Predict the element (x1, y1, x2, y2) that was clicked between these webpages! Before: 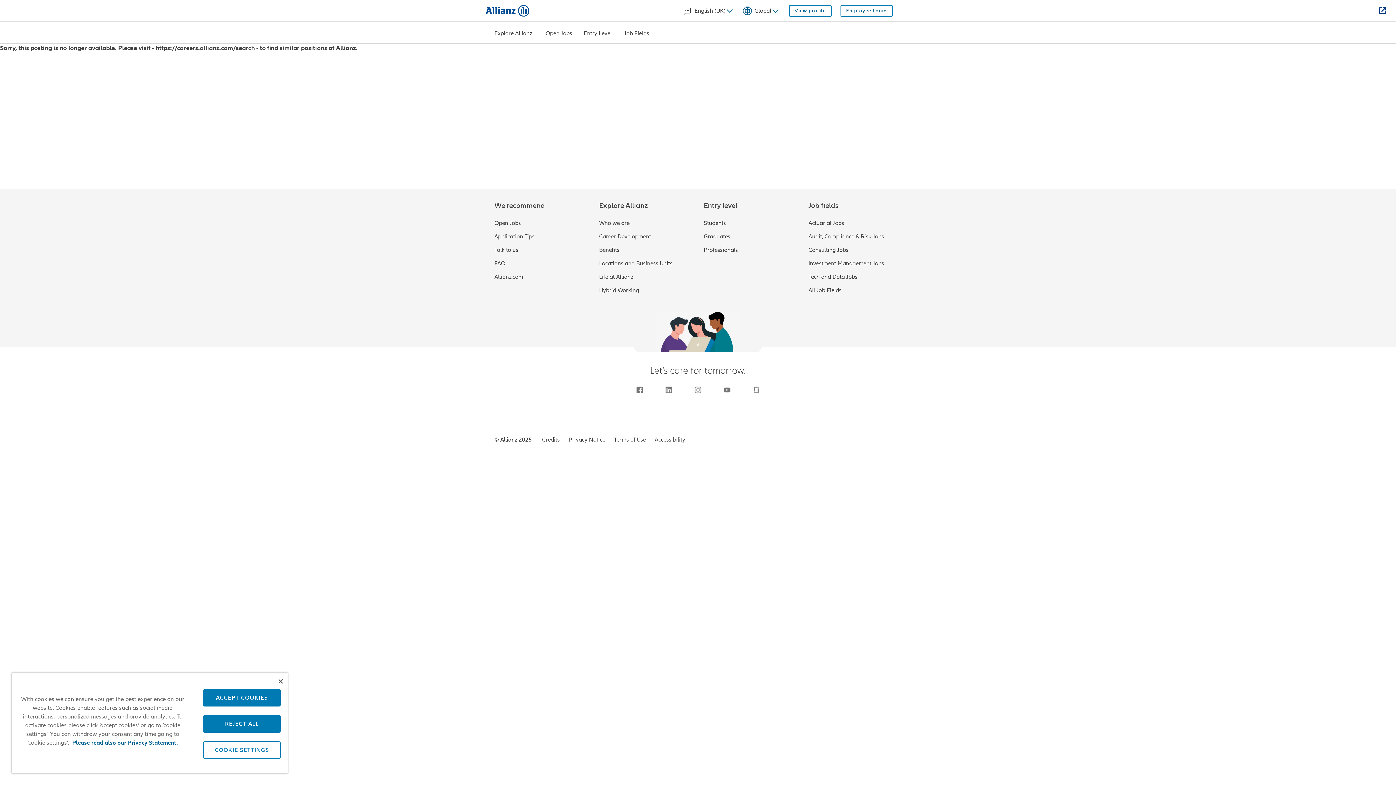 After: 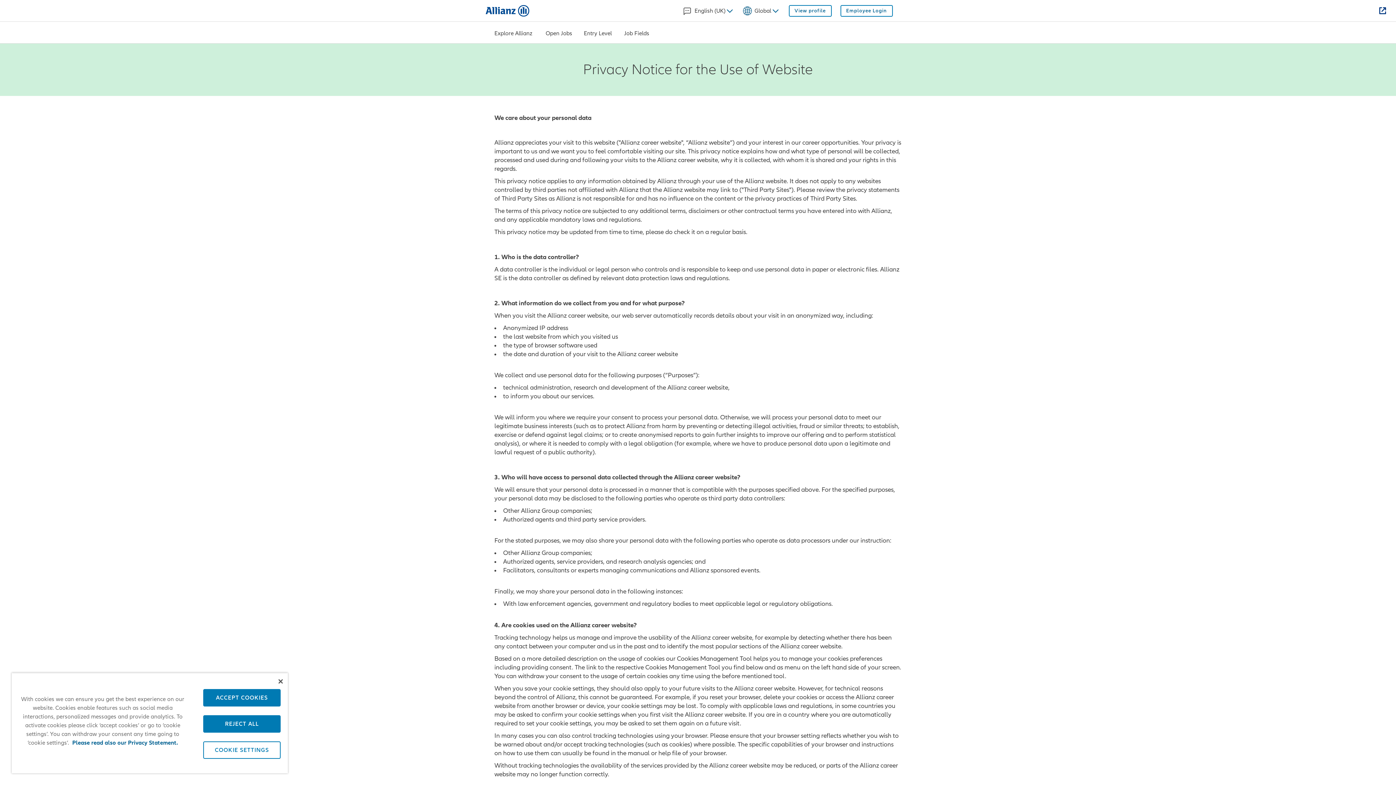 Action: bbox: (568, 436, 605, 443) label: Privacy Notice